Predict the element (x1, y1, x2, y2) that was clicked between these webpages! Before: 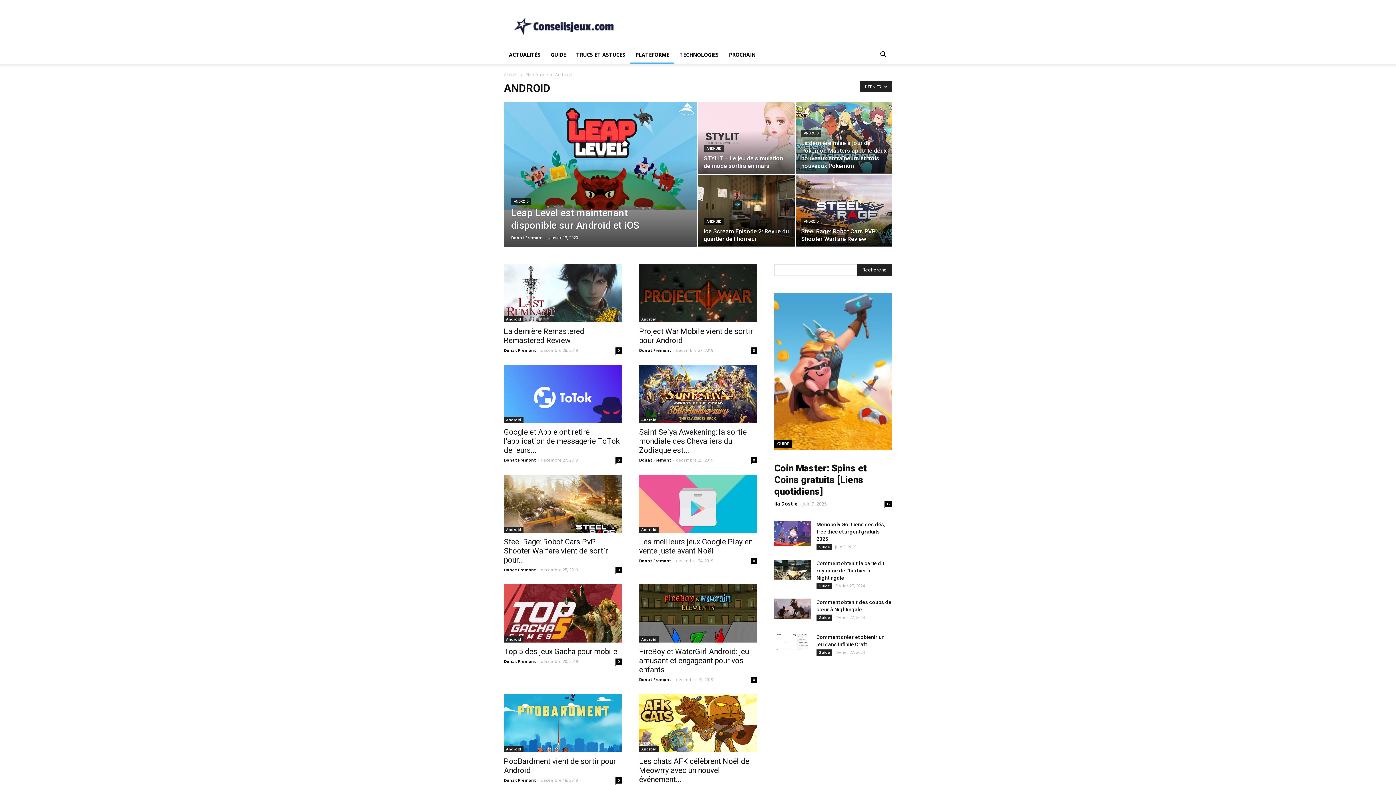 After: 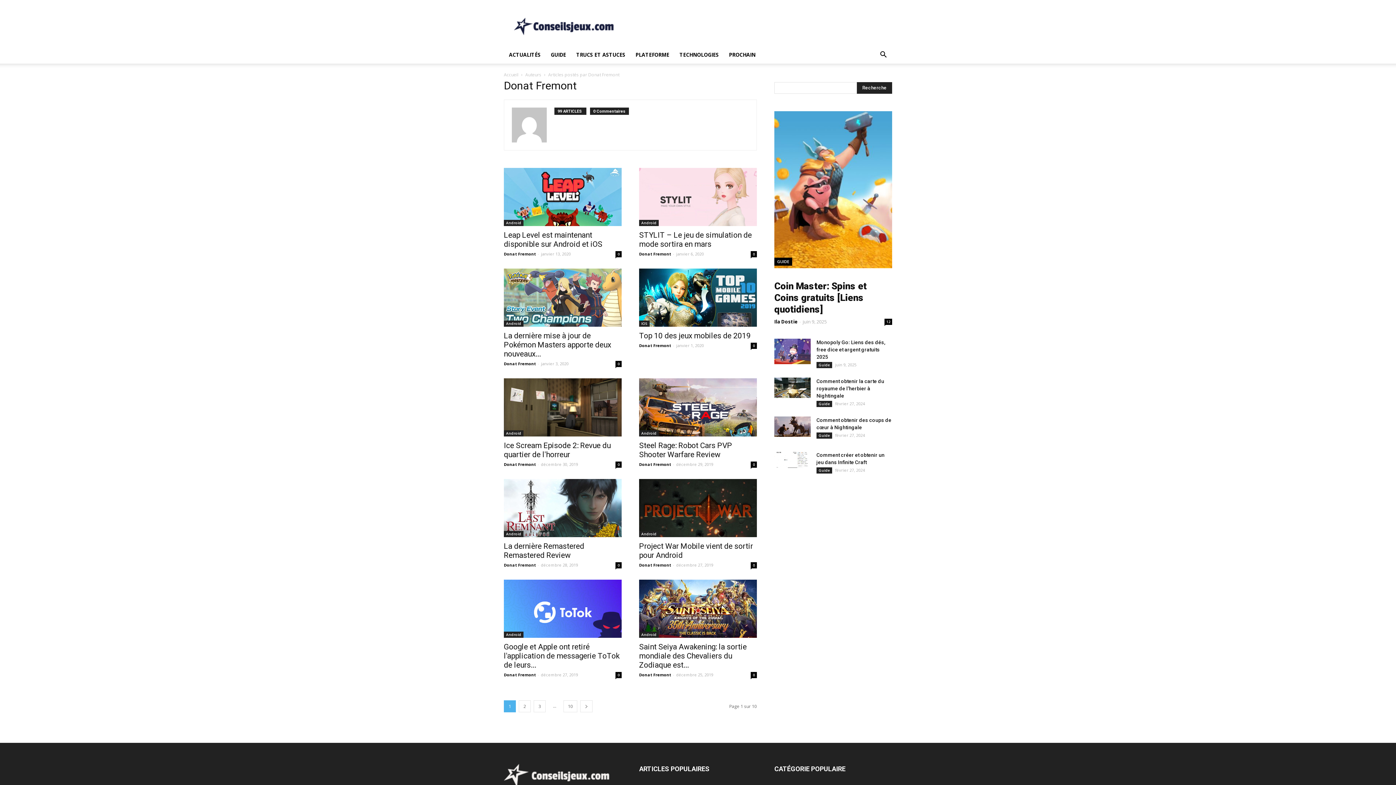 Action: label: Donat Fremont bbox: (504, 658, 536, 664)